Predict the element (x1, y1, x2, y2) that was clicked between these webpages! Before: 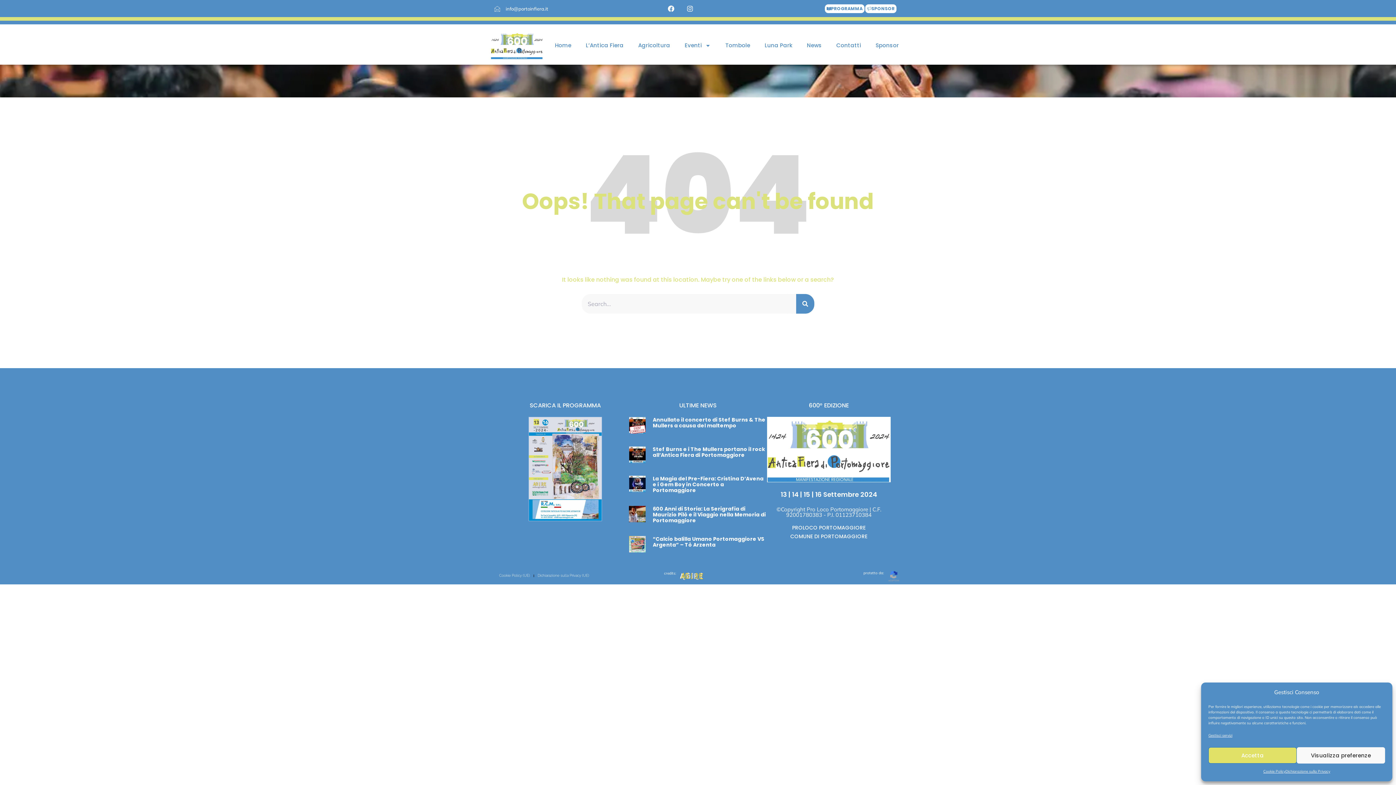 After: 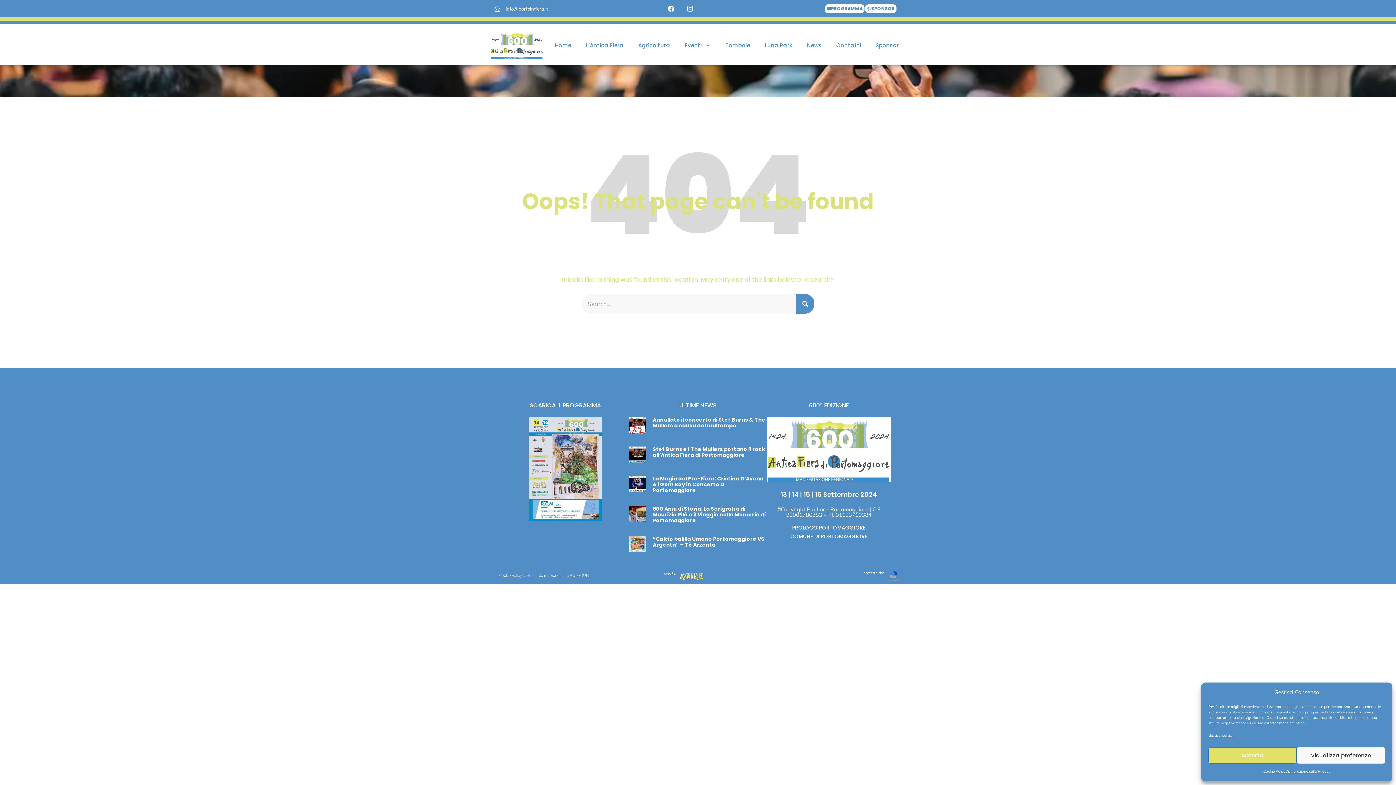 Action: bbox: (887, 569, 900, 582)